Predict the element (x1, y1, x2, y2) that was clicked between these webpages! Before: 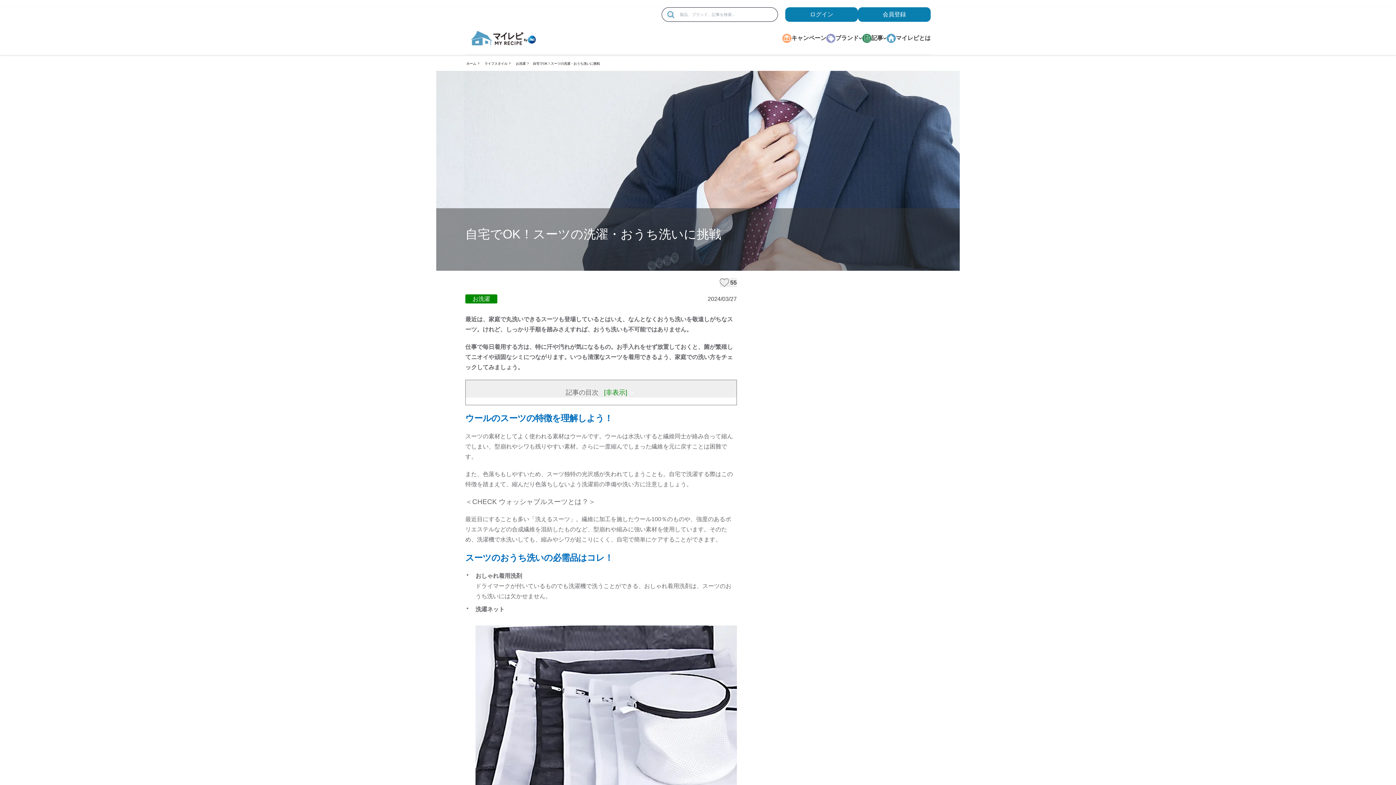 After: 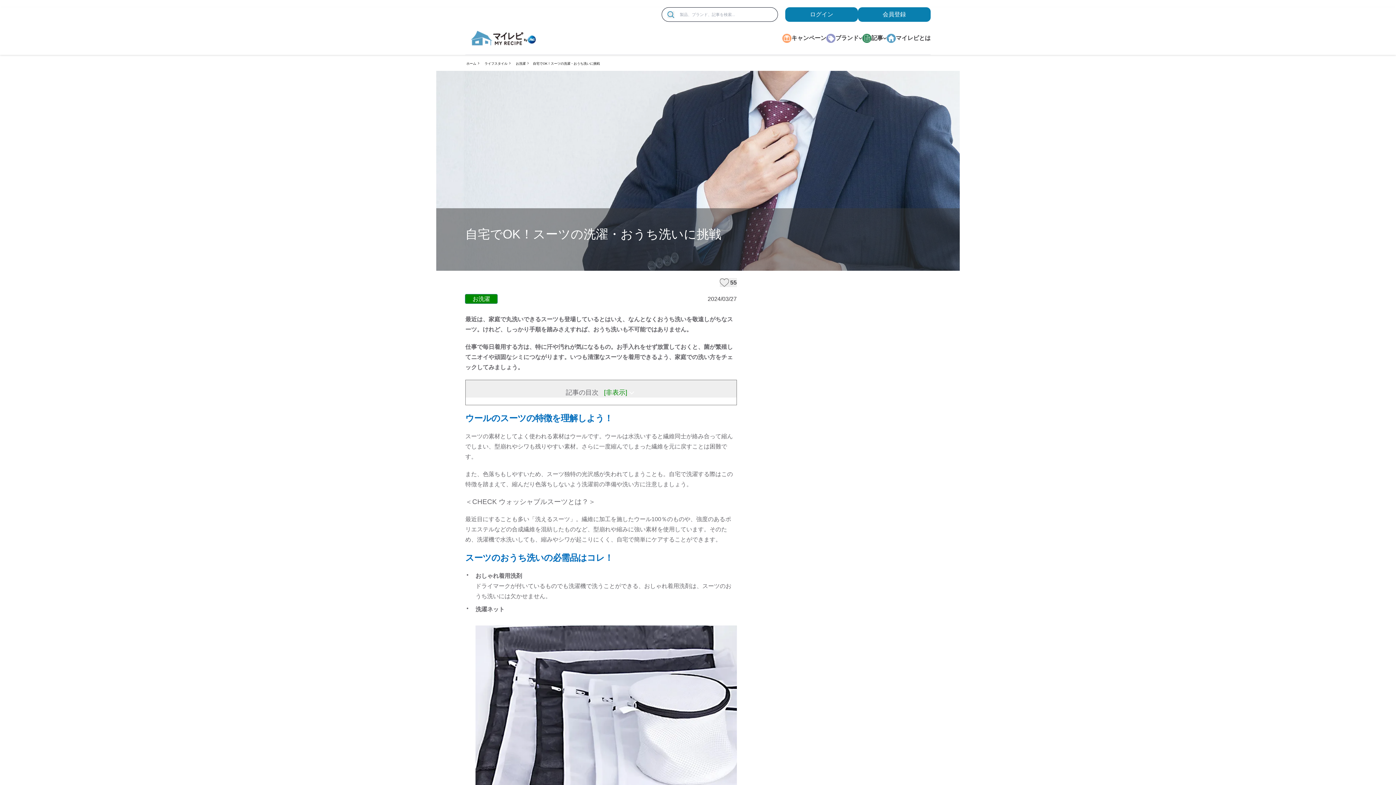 Action: bbox: (465, 294, 497, 303) label: お洗濯